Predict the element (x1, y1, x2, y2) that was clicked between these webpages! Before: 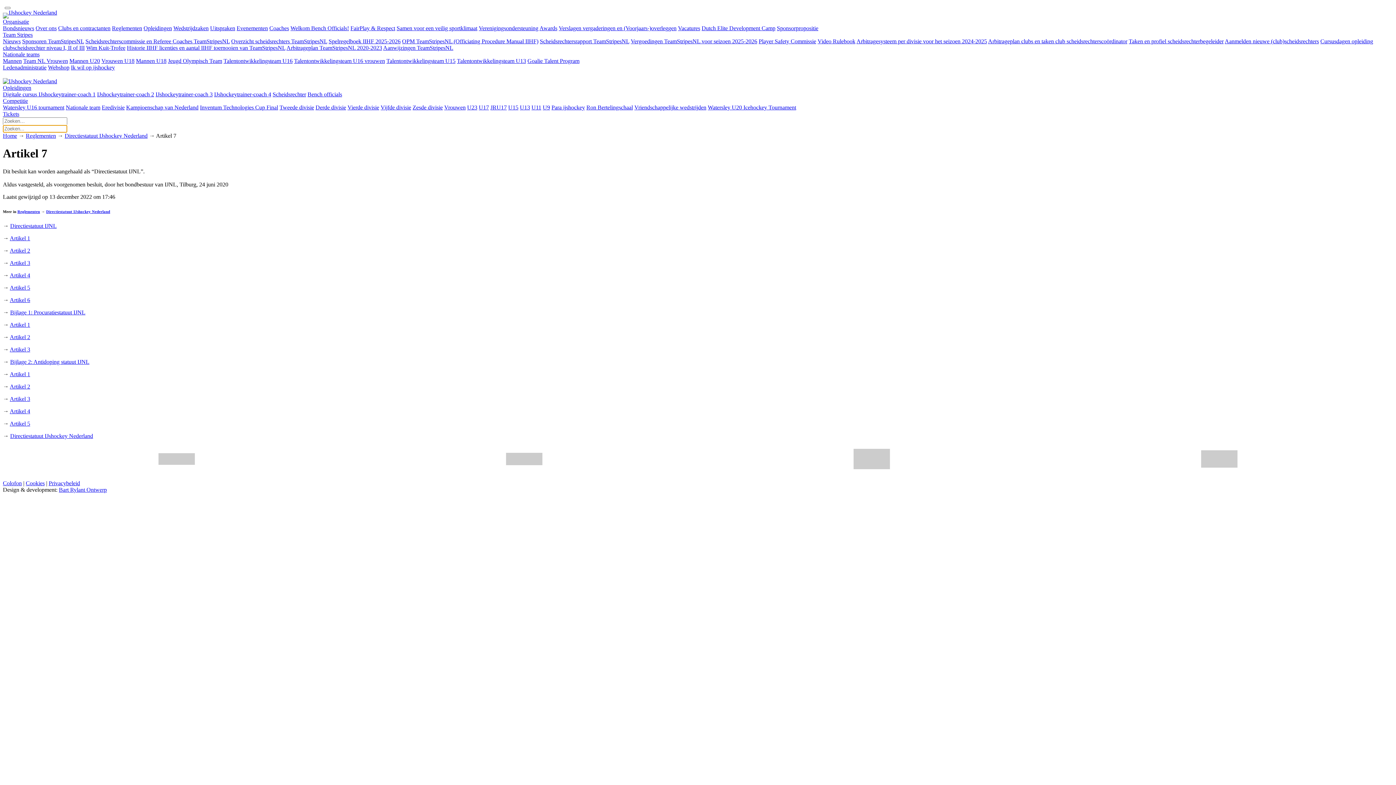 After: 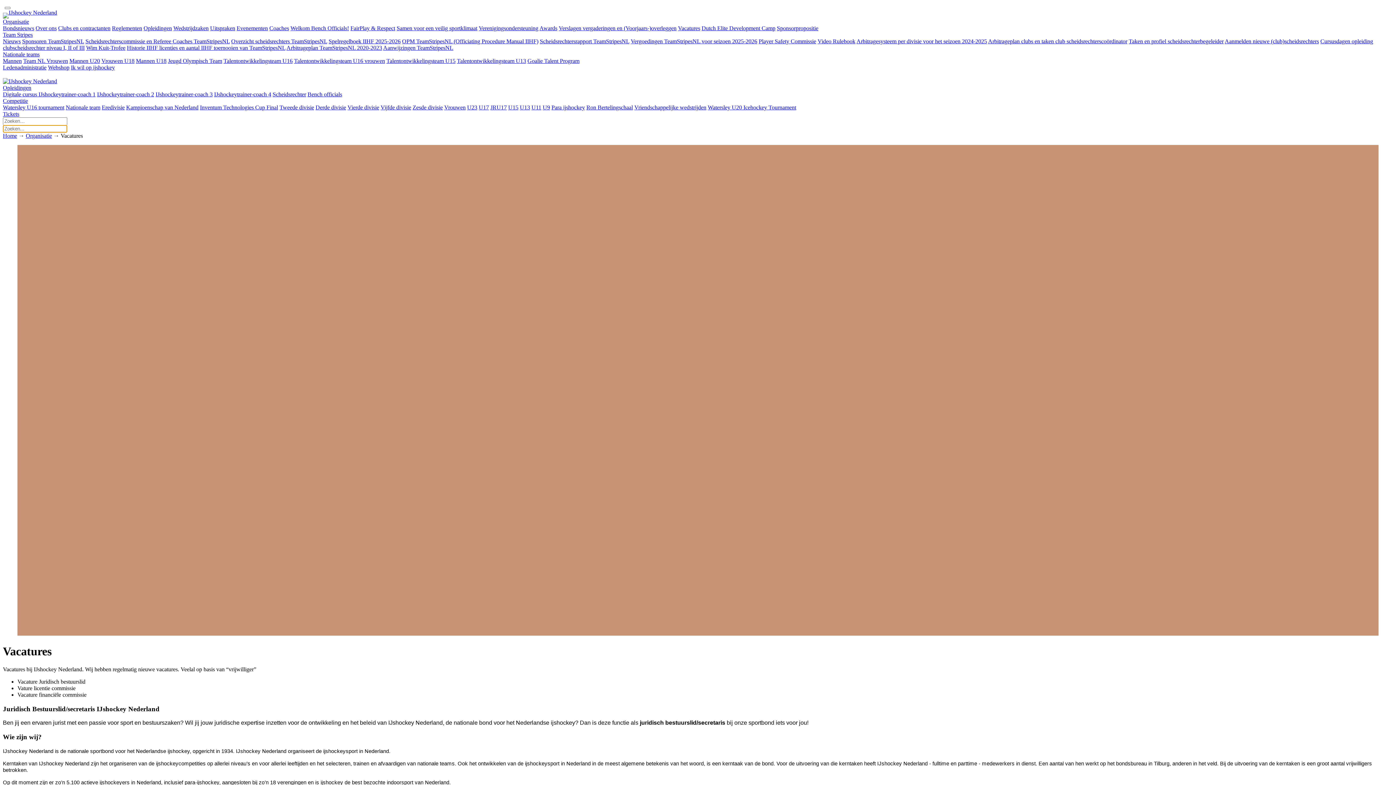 Action: label: Vacatures bbox: (678, 25, 700, 31)